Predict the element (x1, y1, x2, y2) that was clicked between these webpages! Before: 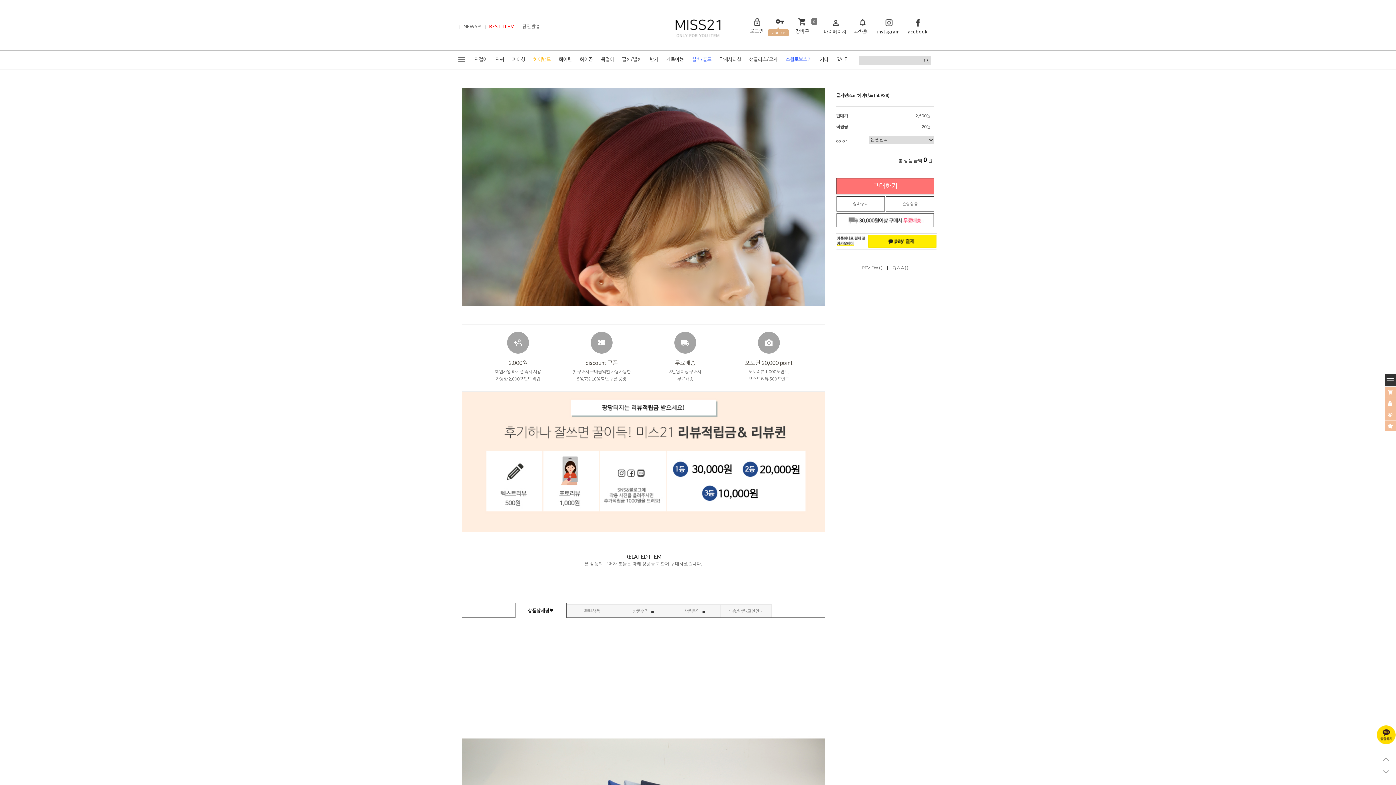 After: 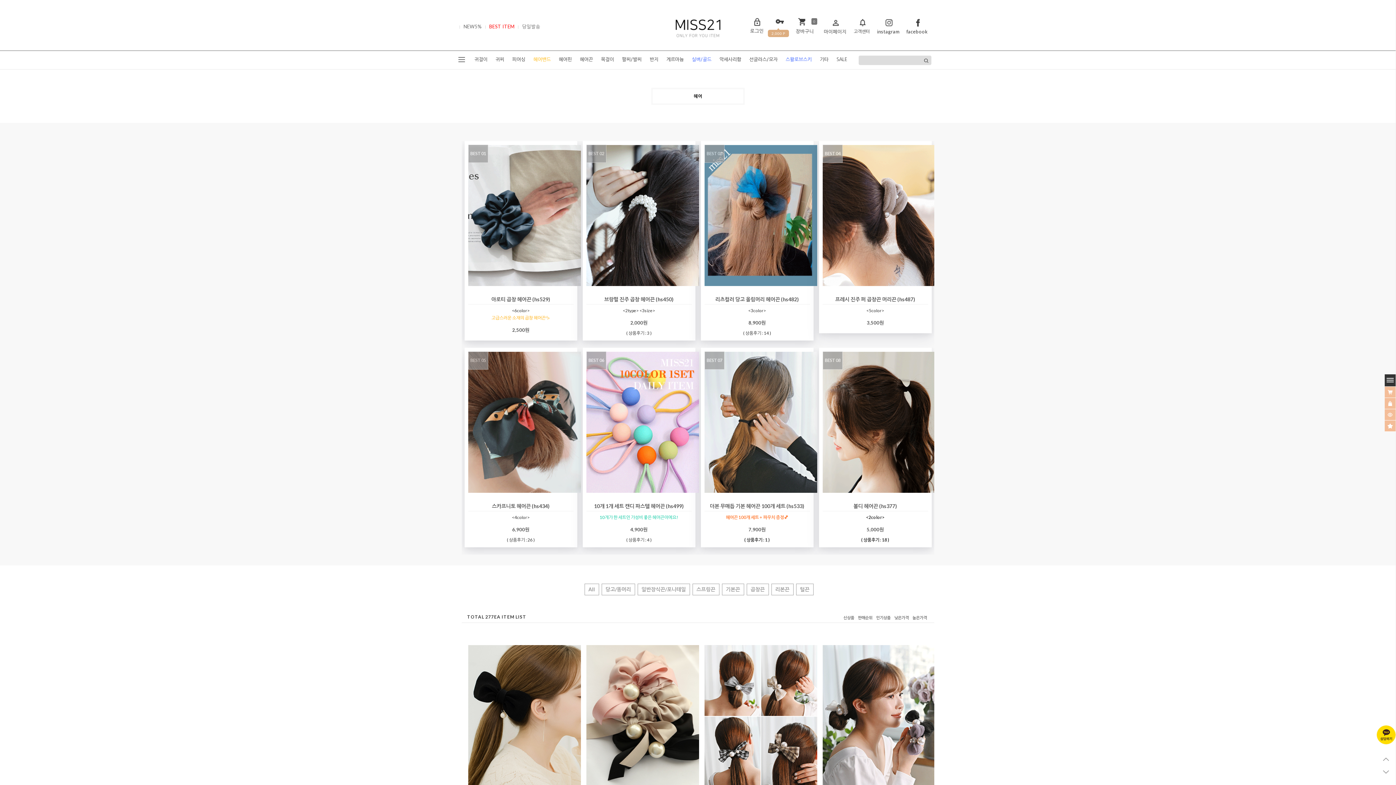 Action: bbox: (576, 50, 596, 69) label: 헤어끈